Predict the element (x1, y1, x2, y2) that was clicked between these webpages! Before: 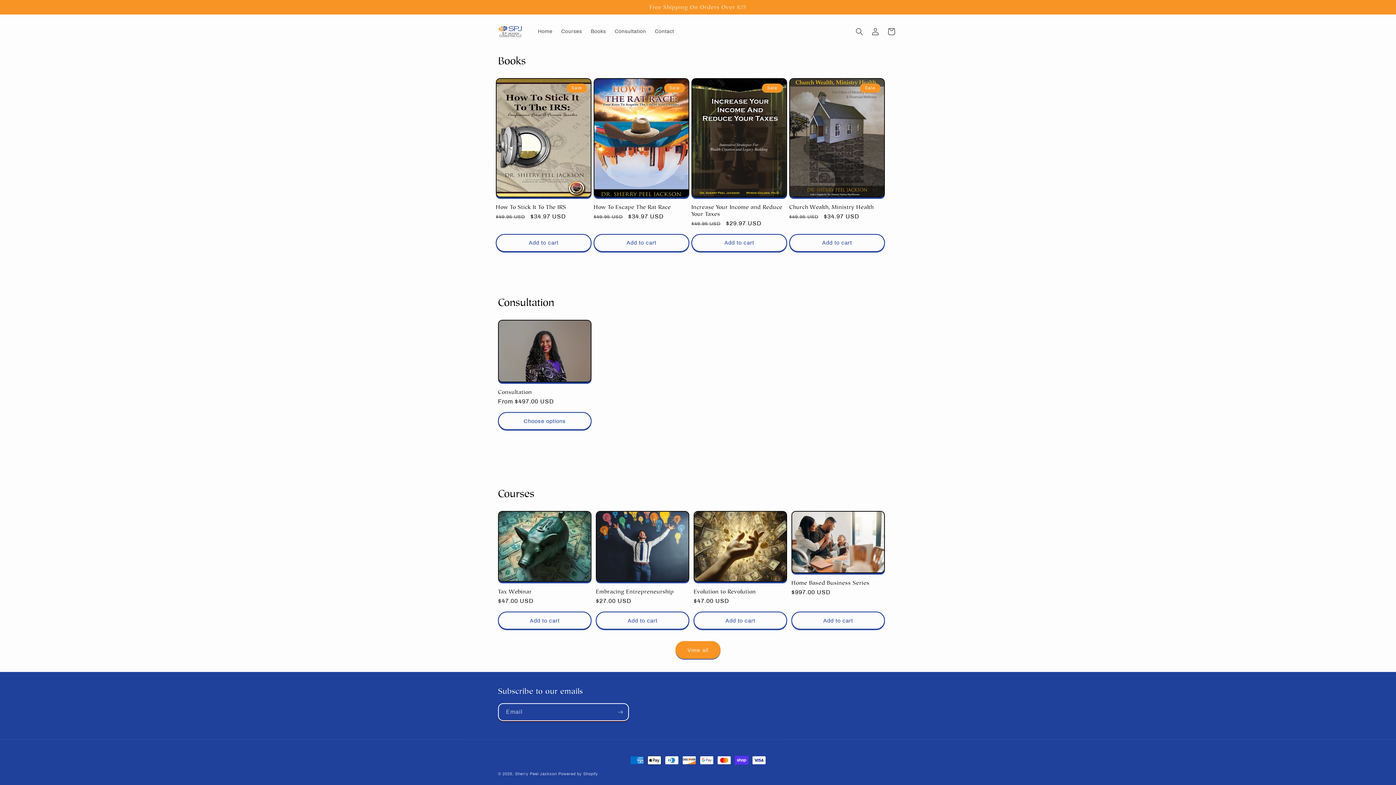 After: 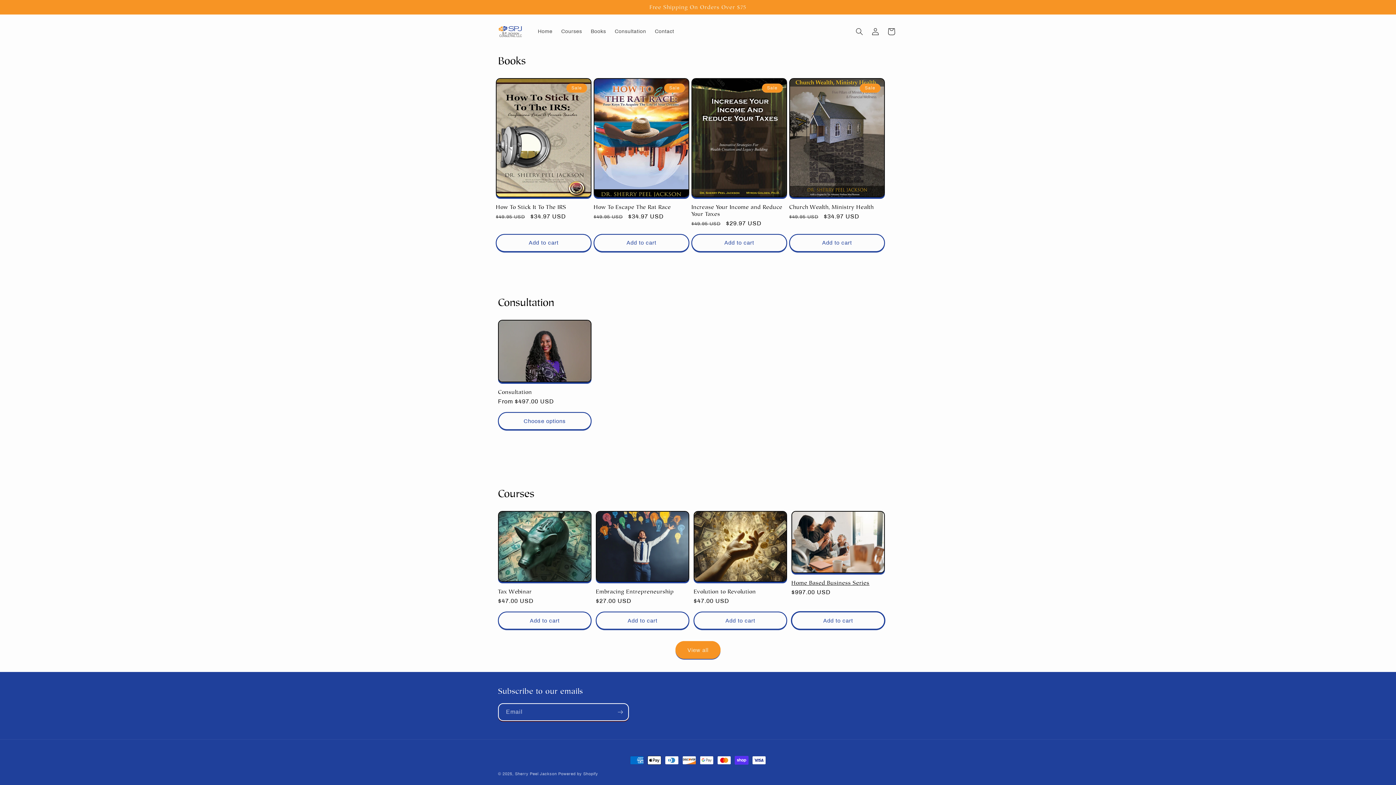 Action: bbox: (791, 612, 885, 629) label: Add to cart